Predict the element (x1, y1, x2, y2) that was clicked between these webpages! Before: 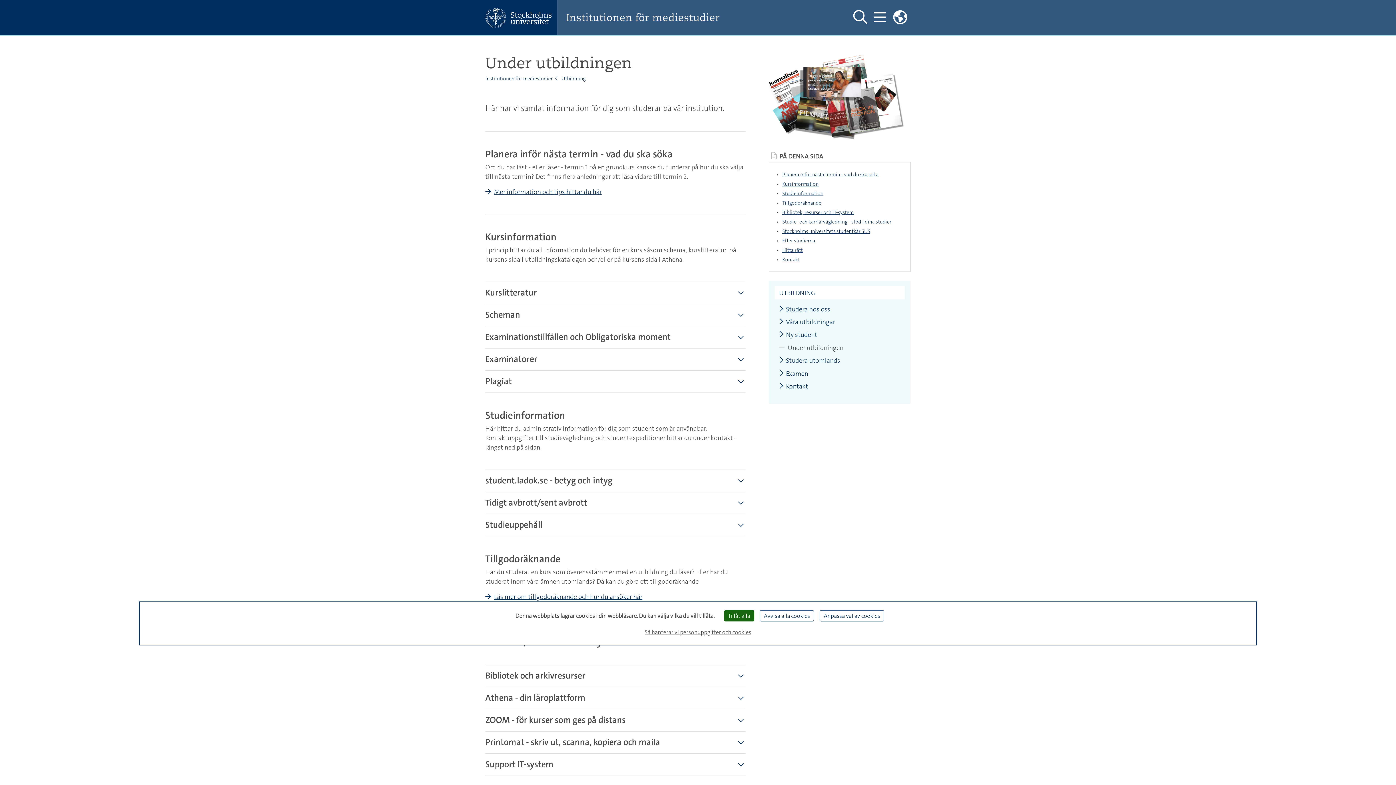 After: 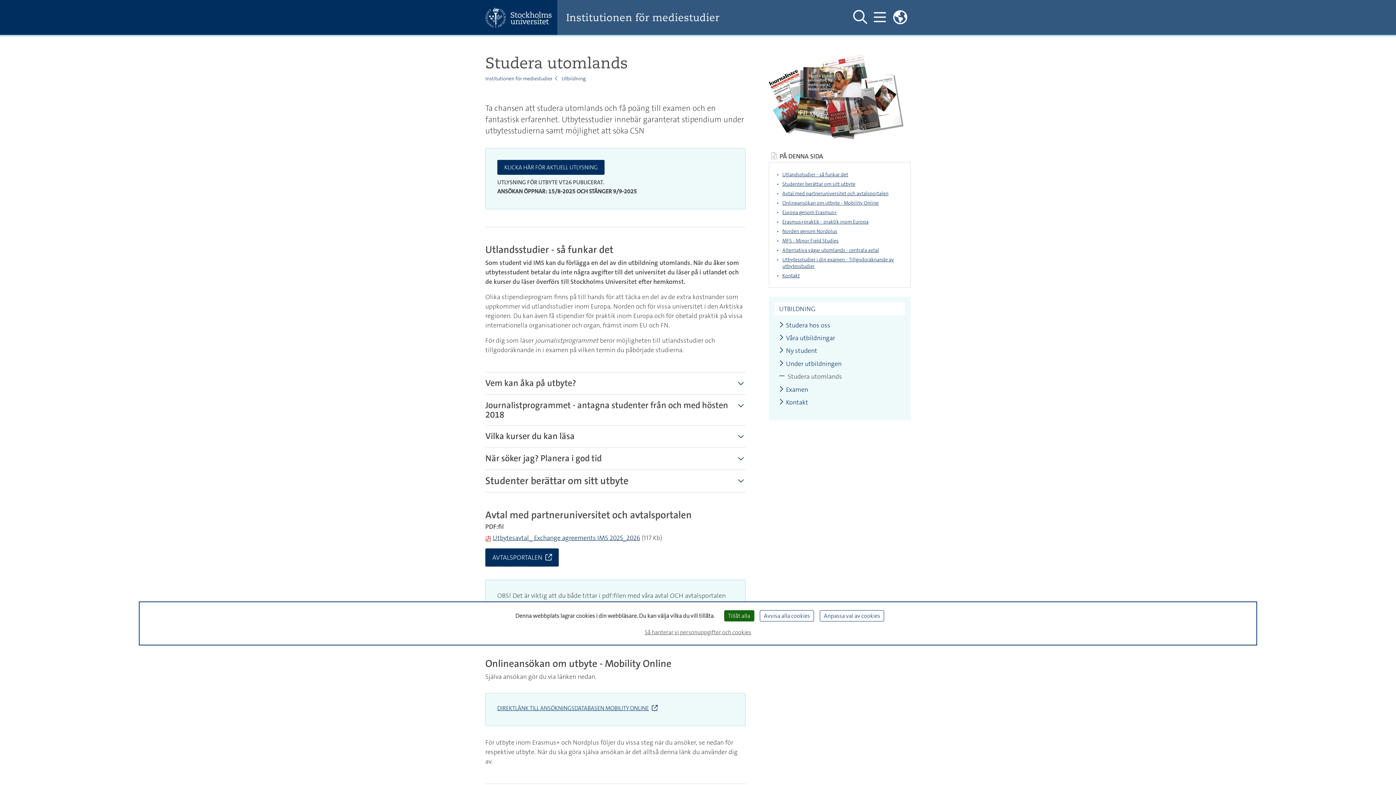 Action: label: Studera utomlands bbox: (779, 357, 840, 364)